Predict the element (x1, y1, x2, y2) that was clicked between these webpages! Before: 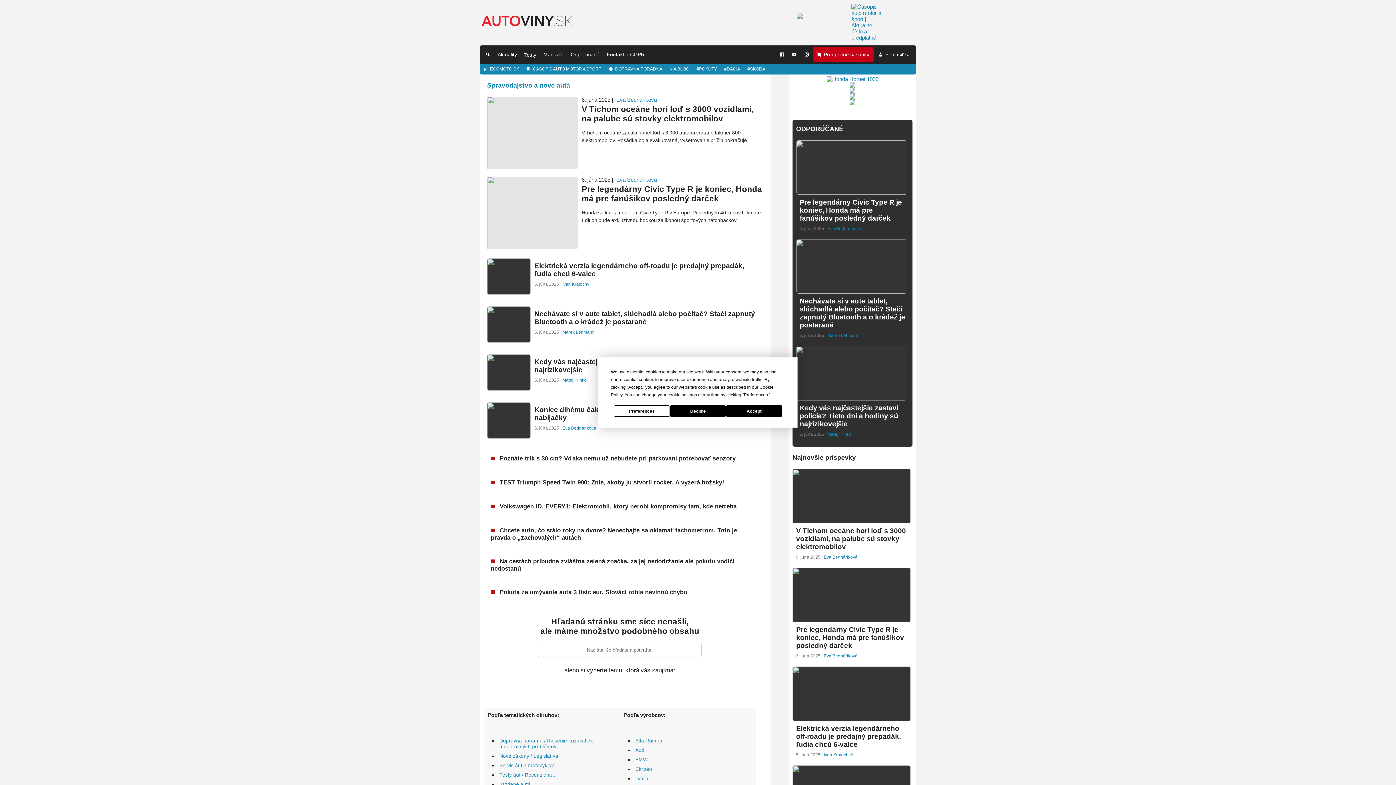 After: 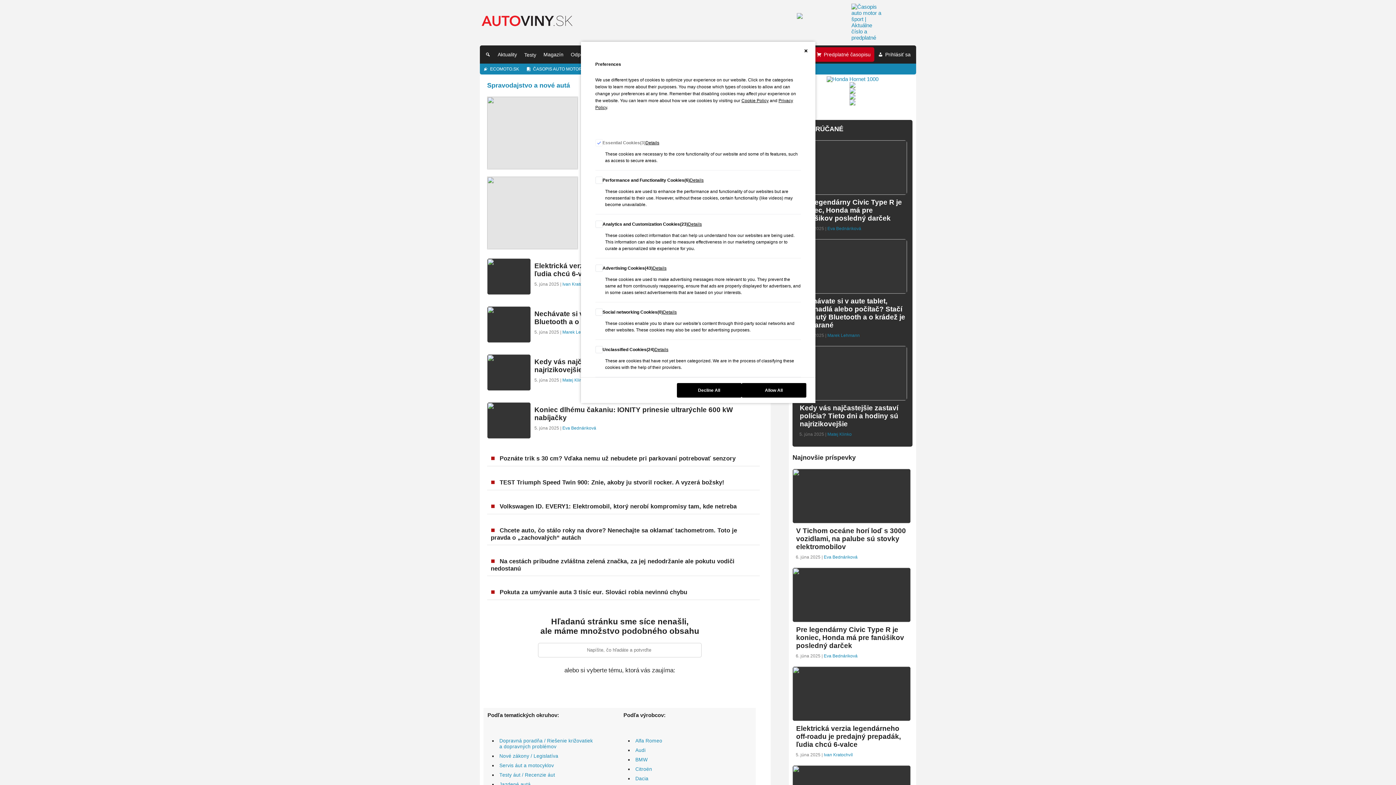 Action: bbox: (614, 405, 670, 416) label: Preferences